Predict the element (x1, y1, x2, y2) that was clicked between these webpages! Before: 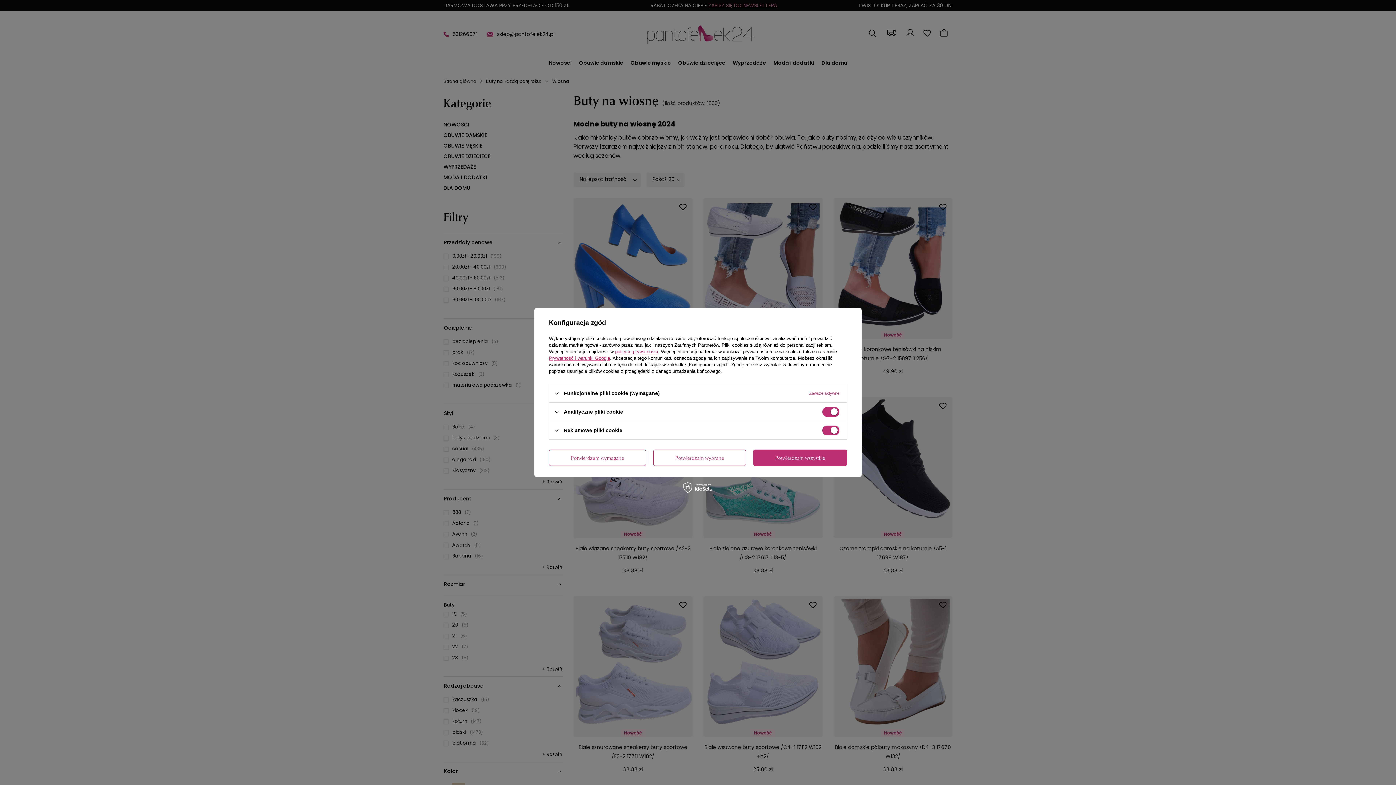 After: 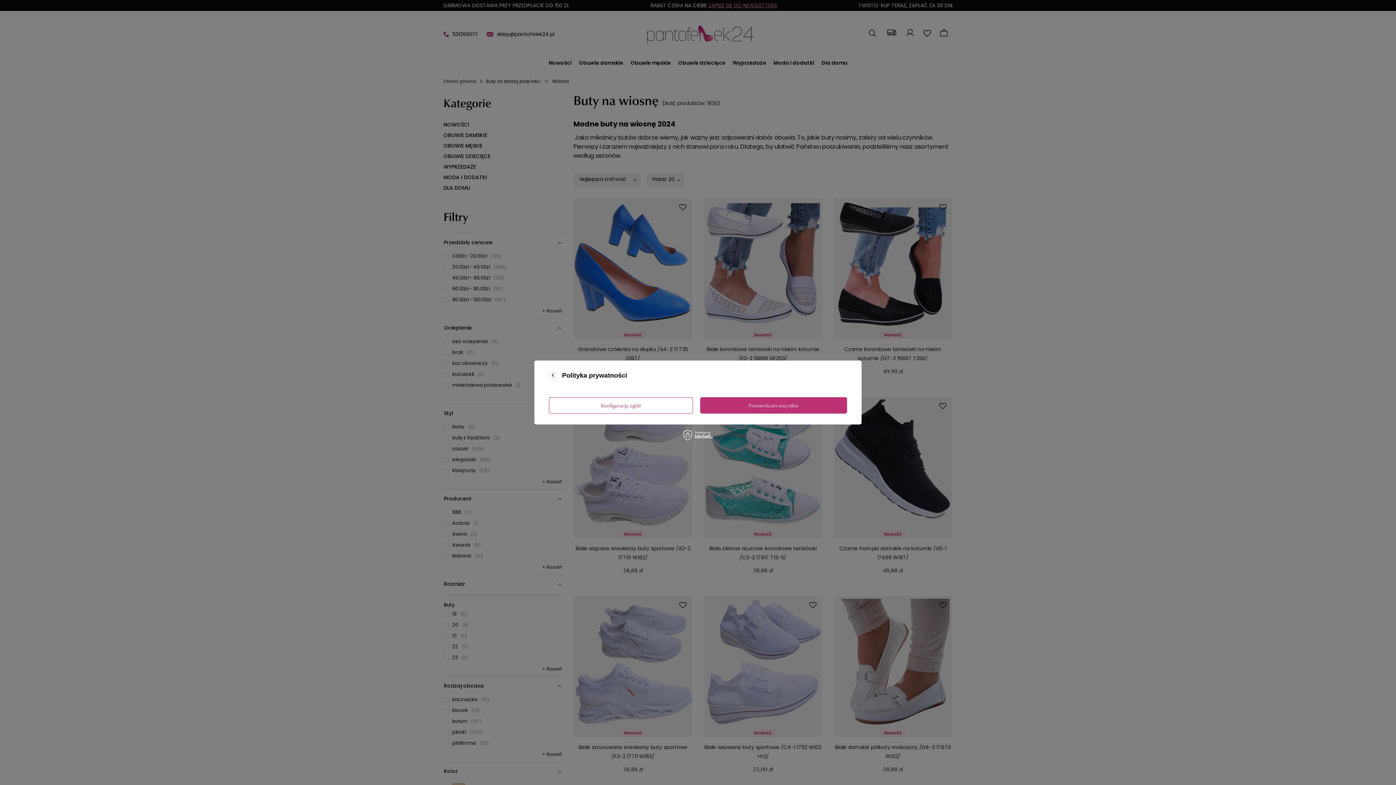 Action: bbox: (615, 349, 658, 354) label: polityce prywatności